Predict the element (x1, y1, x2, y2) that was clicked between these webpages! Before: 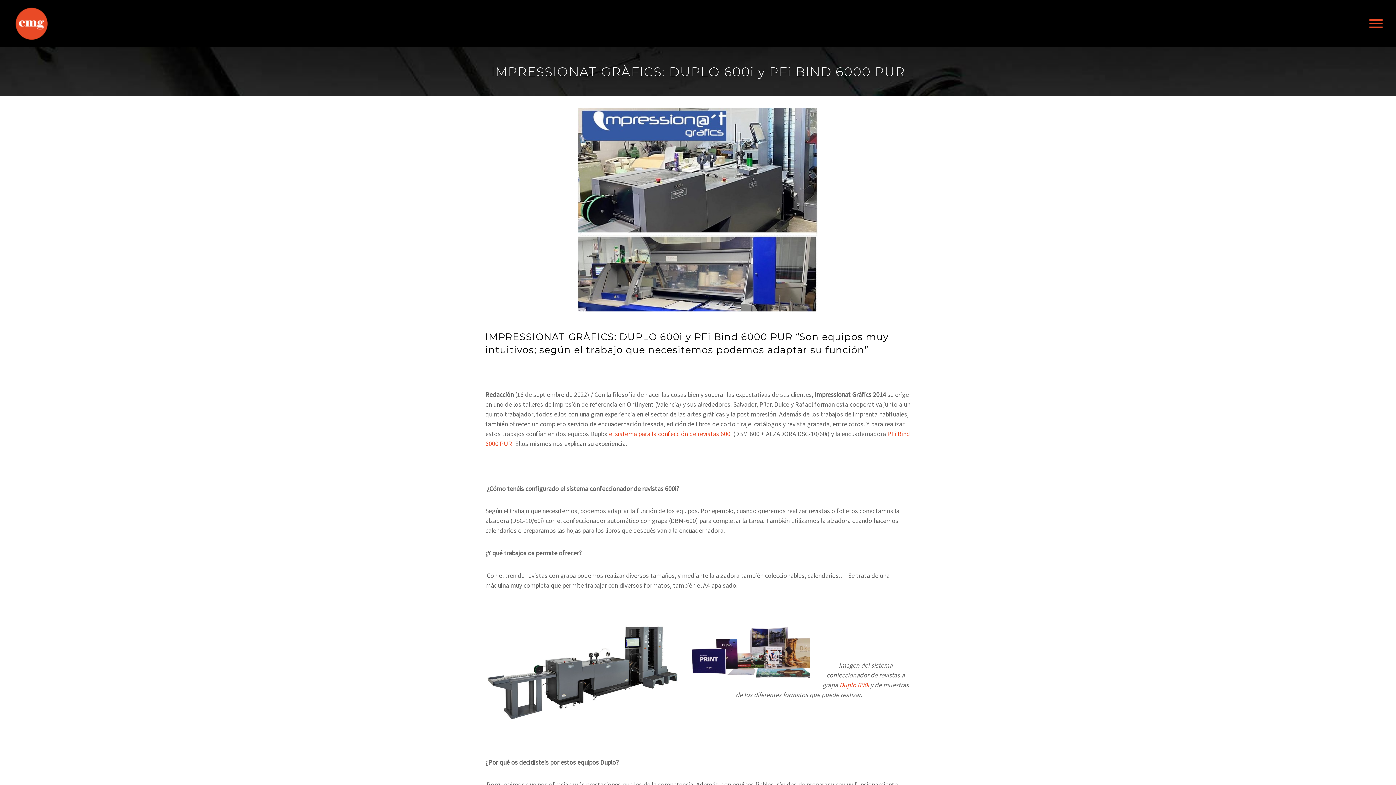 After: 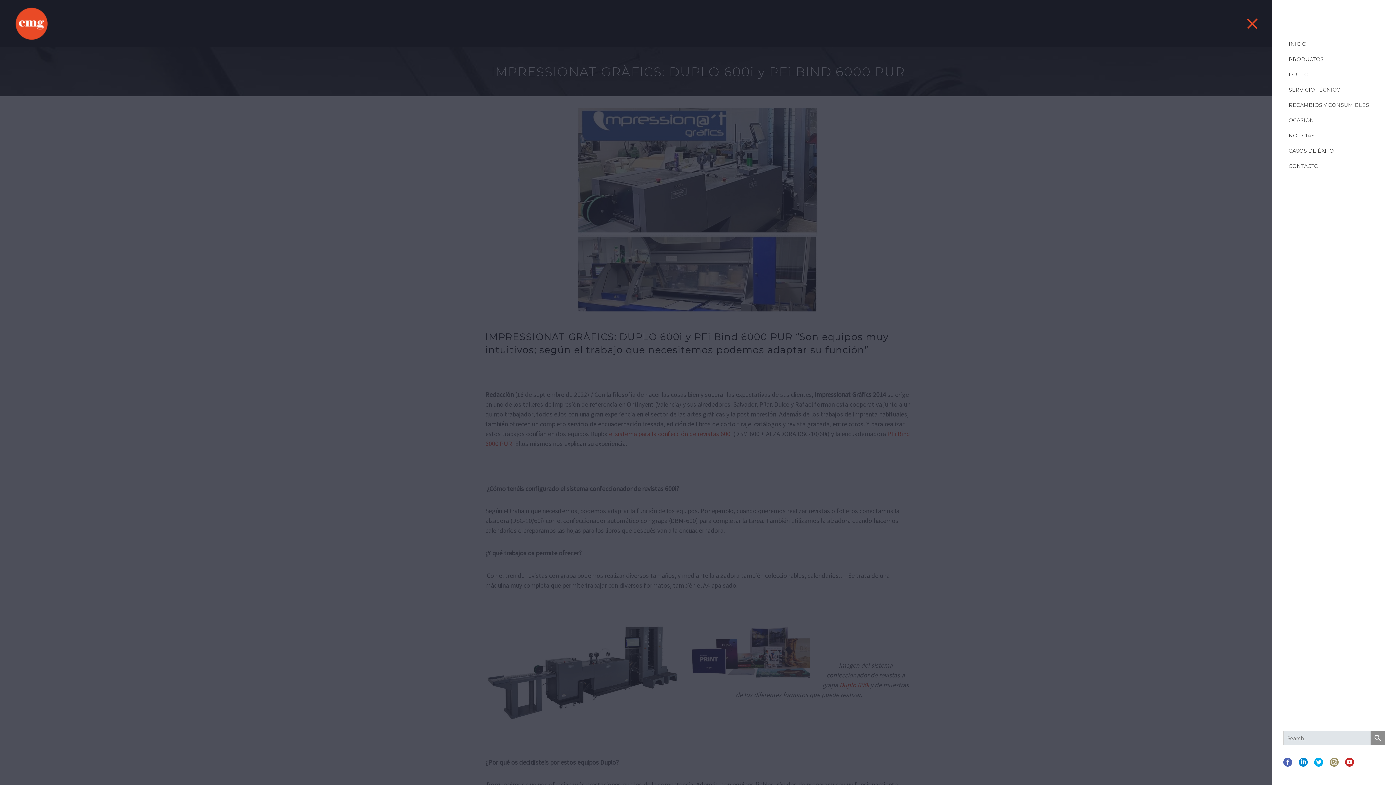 Action: bbox: (1369, 18, 1382, 29) label: Primary Menu